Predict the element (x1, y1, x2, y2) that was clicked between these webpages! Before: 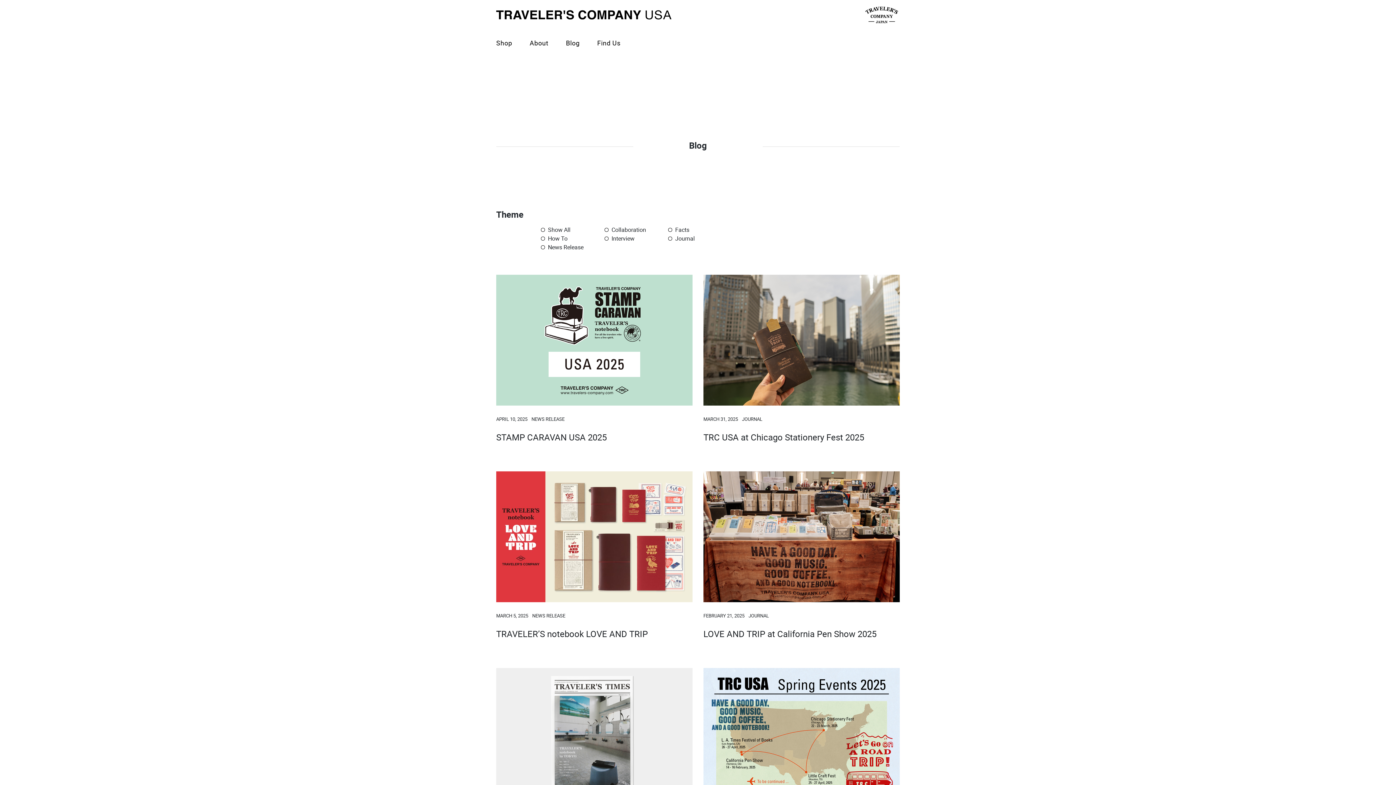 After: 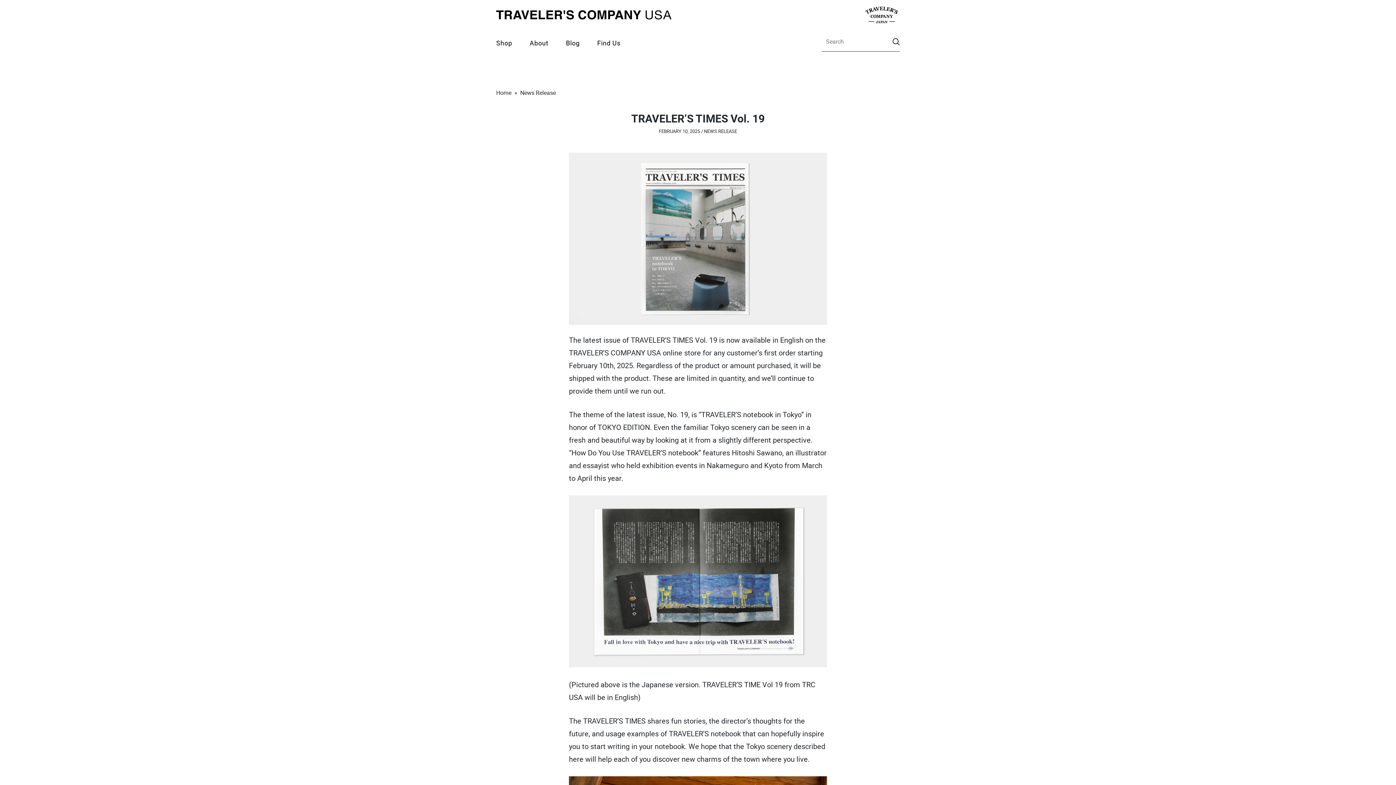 Action: bbox: (496, 729, 692, 737)